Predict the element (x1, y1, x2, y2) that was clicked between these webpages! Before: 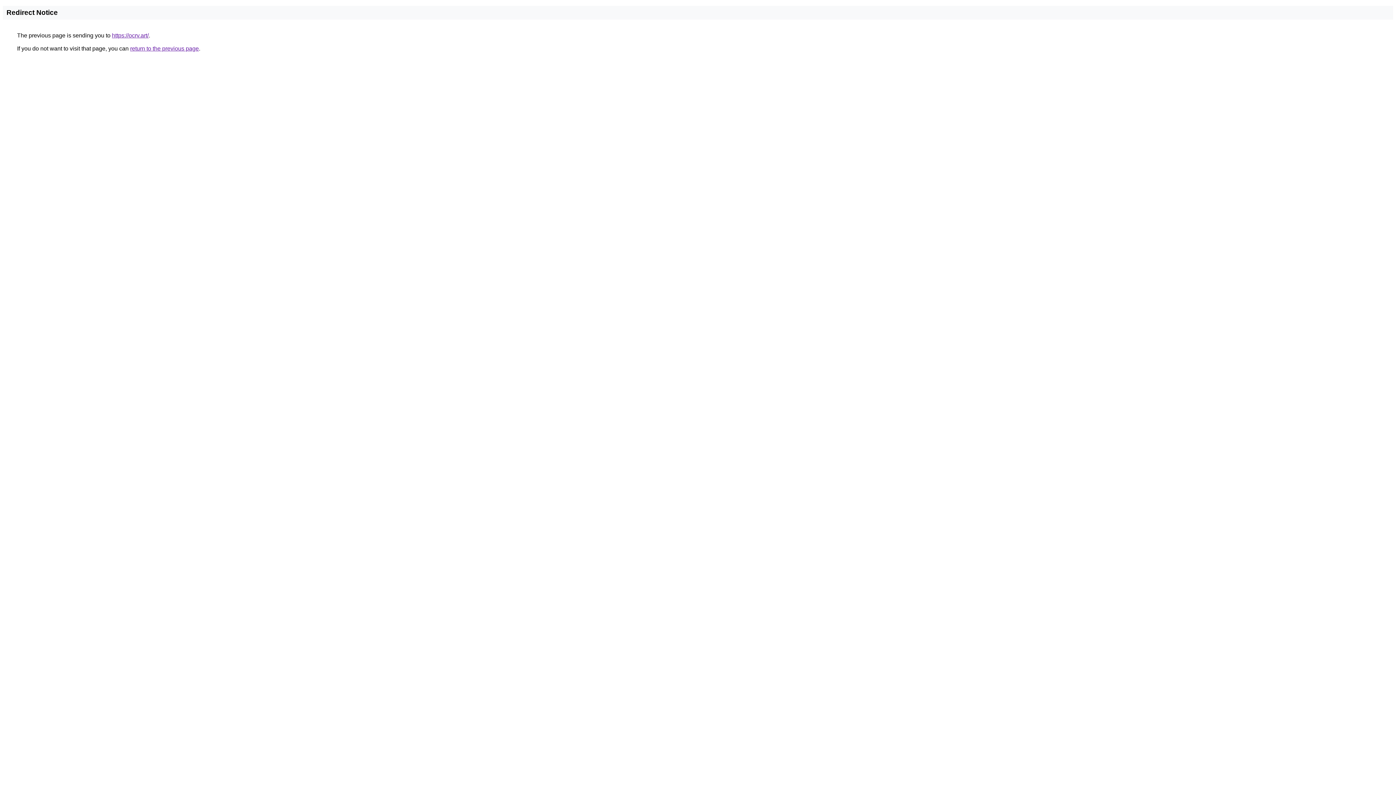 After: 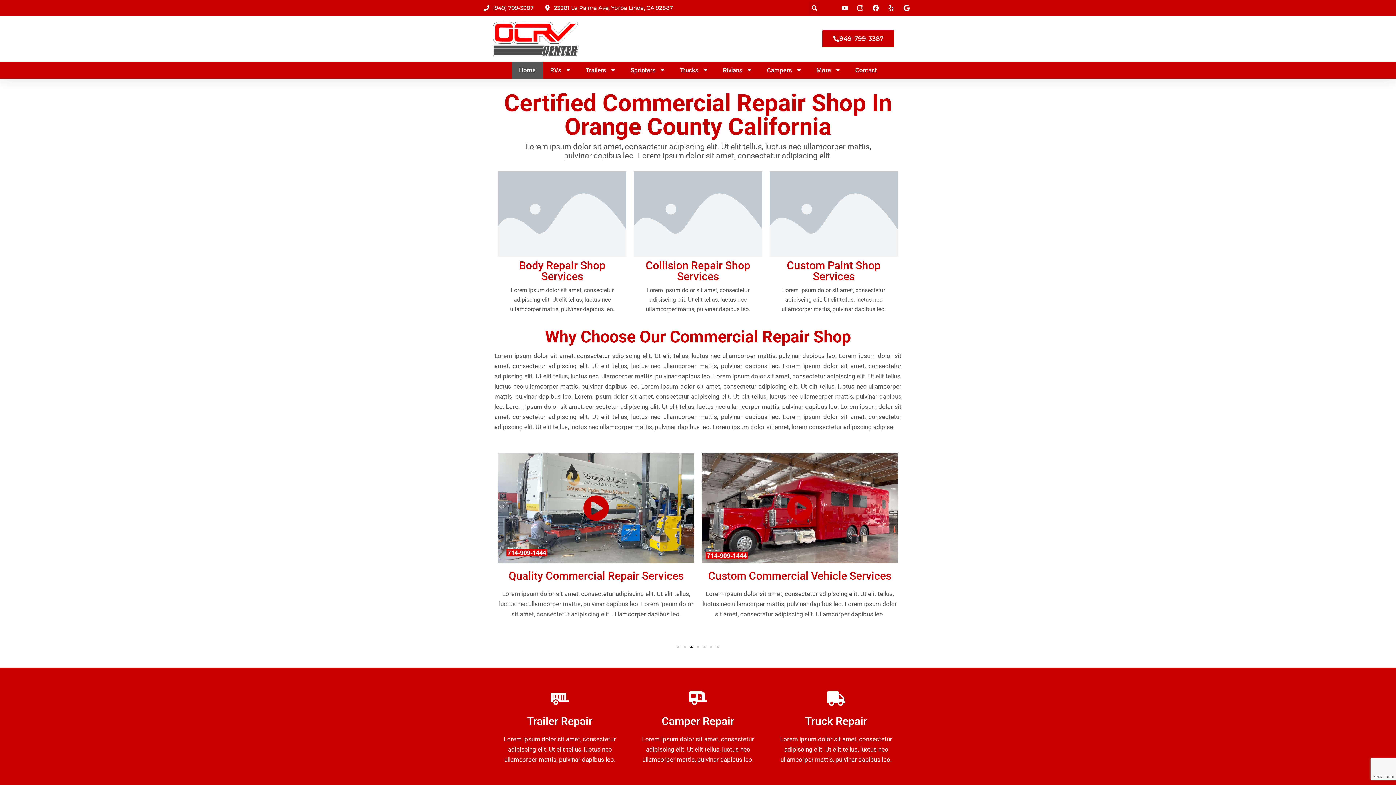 Action: label: https://ocrv.art/ bbox: (112, 32, 148, 38)